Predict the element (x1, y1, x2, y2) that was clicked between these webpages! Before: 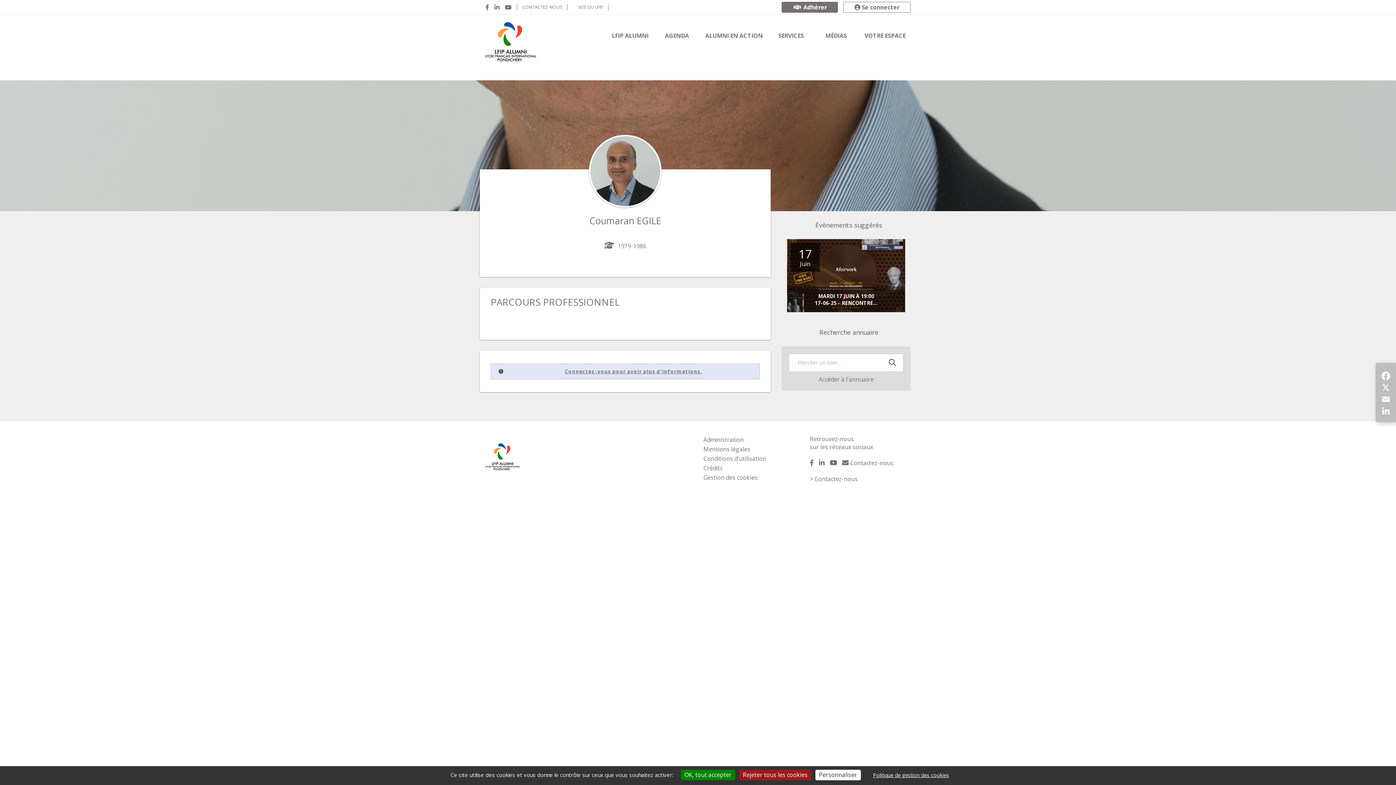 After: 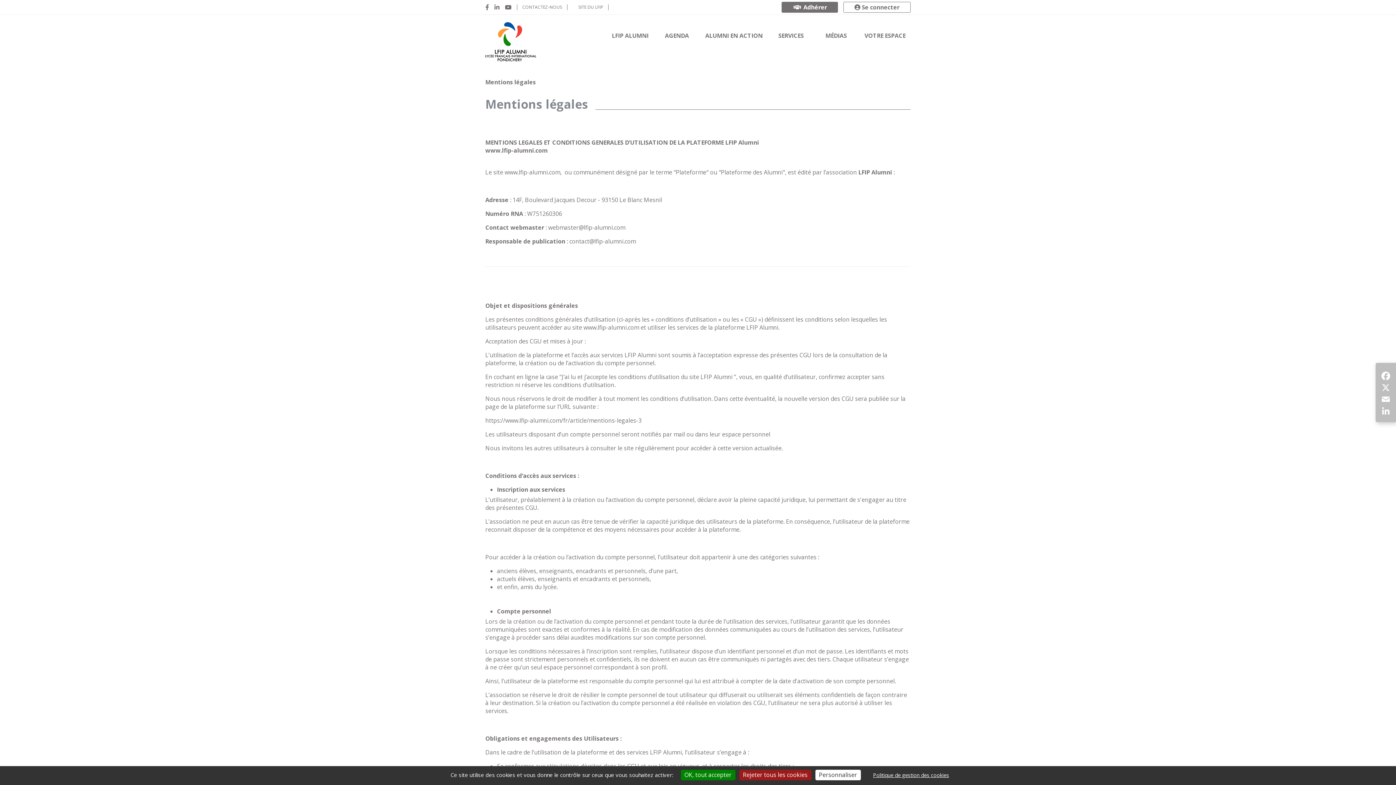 Action: label: Mentions légales bbox: (703, 445, 750, 453)